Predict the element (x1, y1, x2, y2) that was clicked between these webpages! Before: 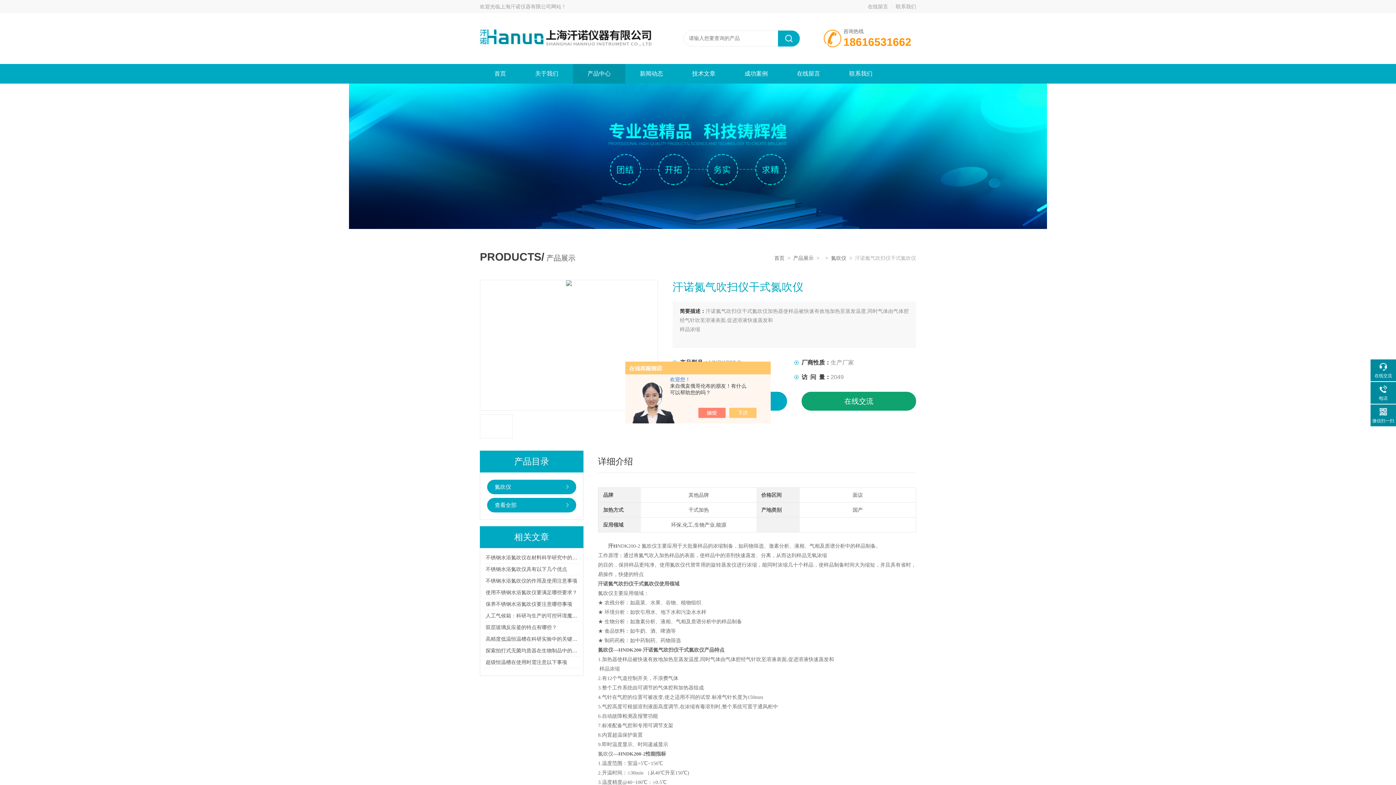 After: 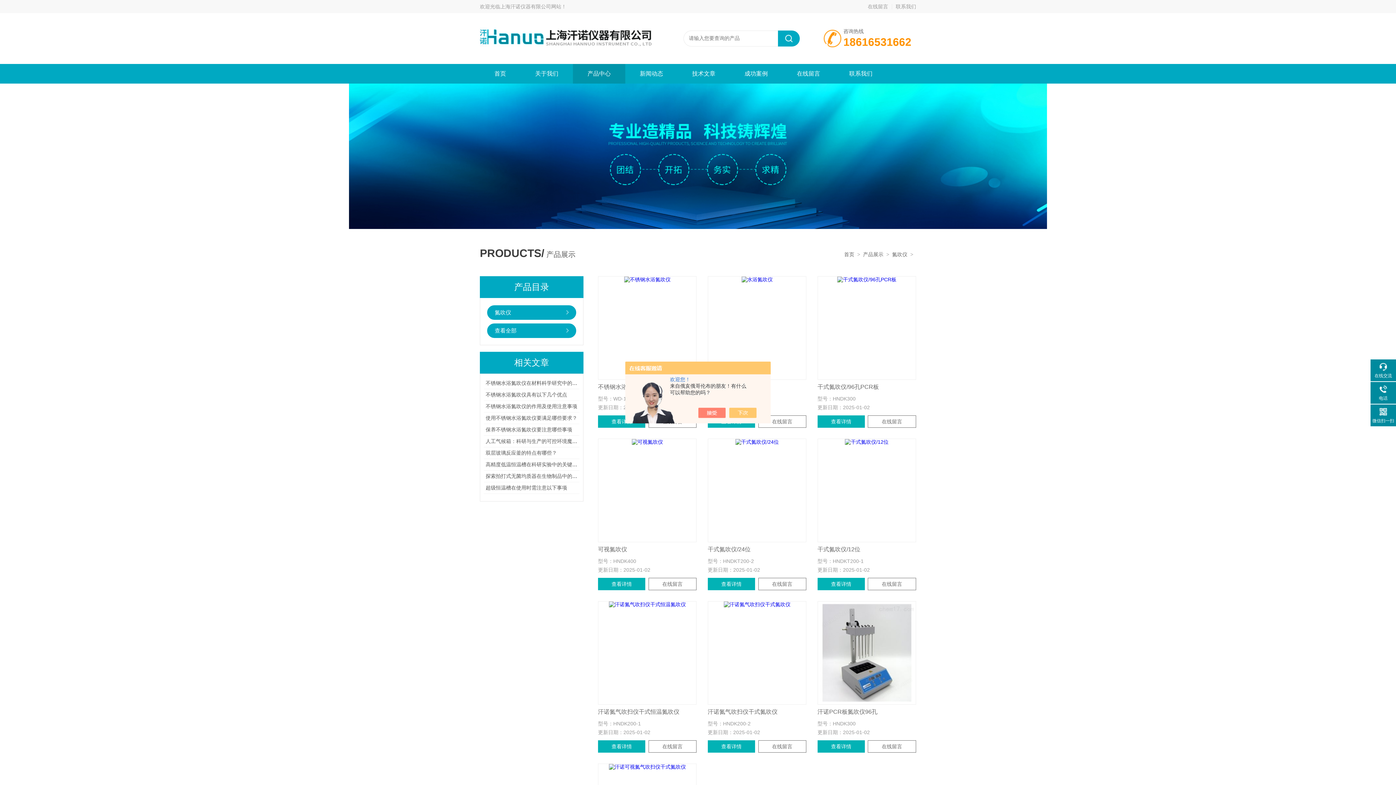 Action: label: 氮吹仪 bbox: (487, 480, 576, 494)